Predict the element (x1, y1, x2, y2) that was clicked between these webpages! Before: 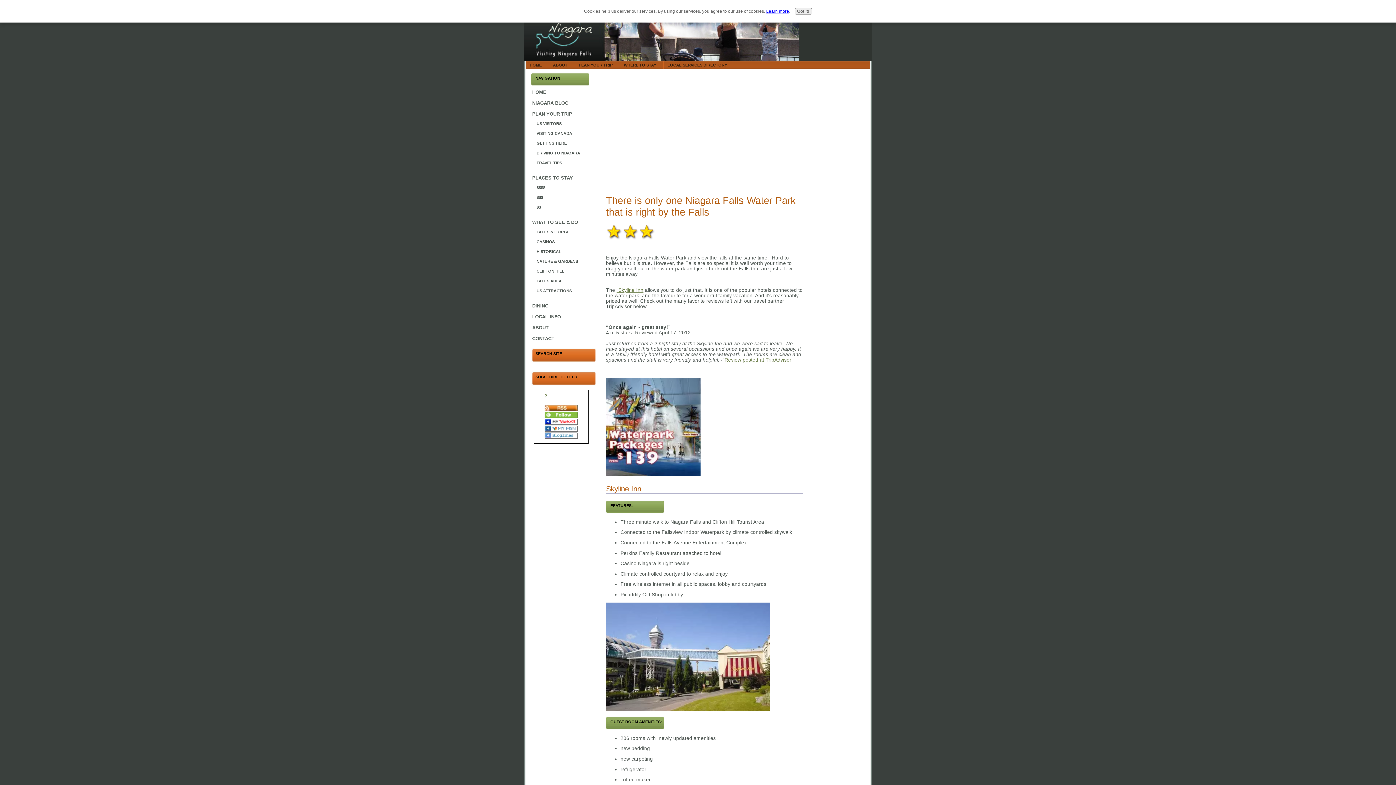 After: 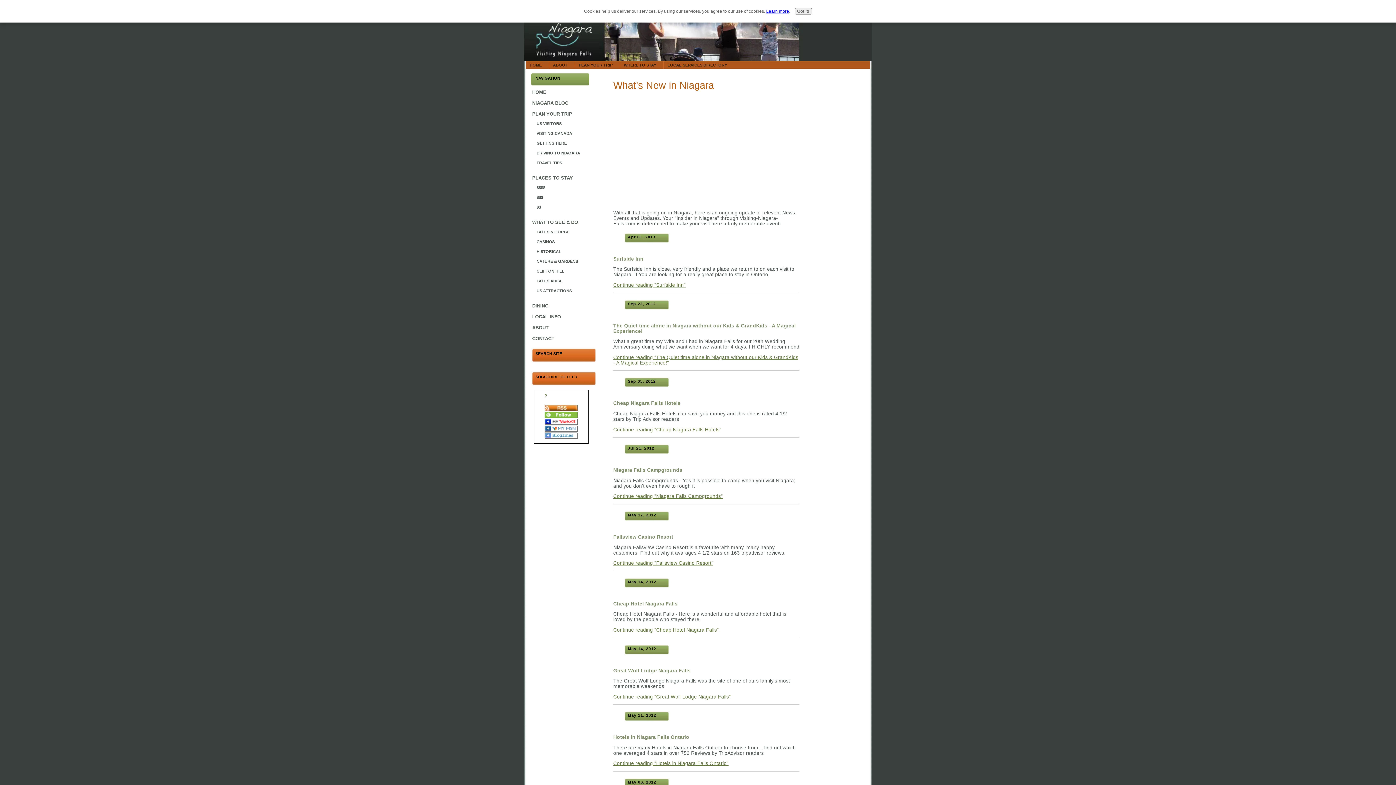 Action: bbox: (531, 97, 589, 108) label: NIAGARA BLOG